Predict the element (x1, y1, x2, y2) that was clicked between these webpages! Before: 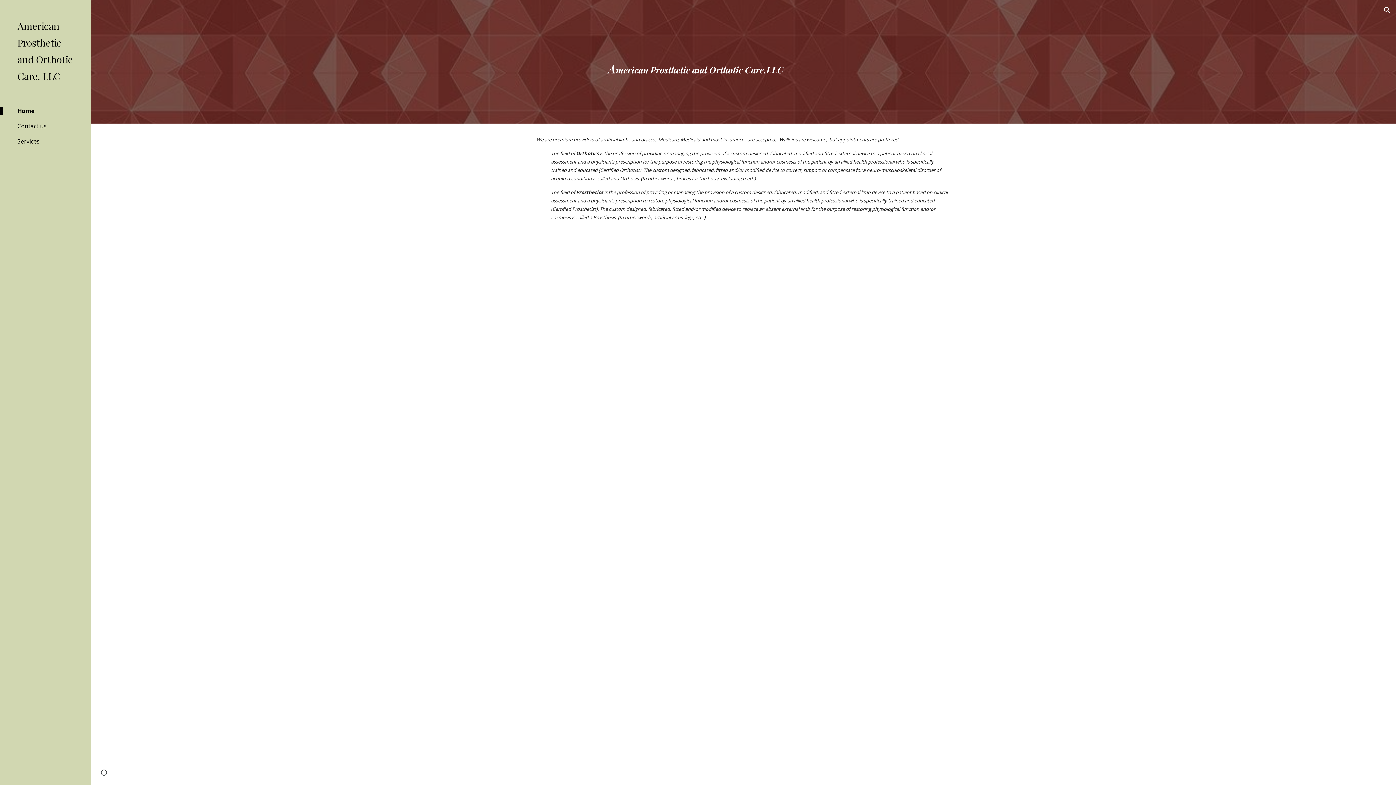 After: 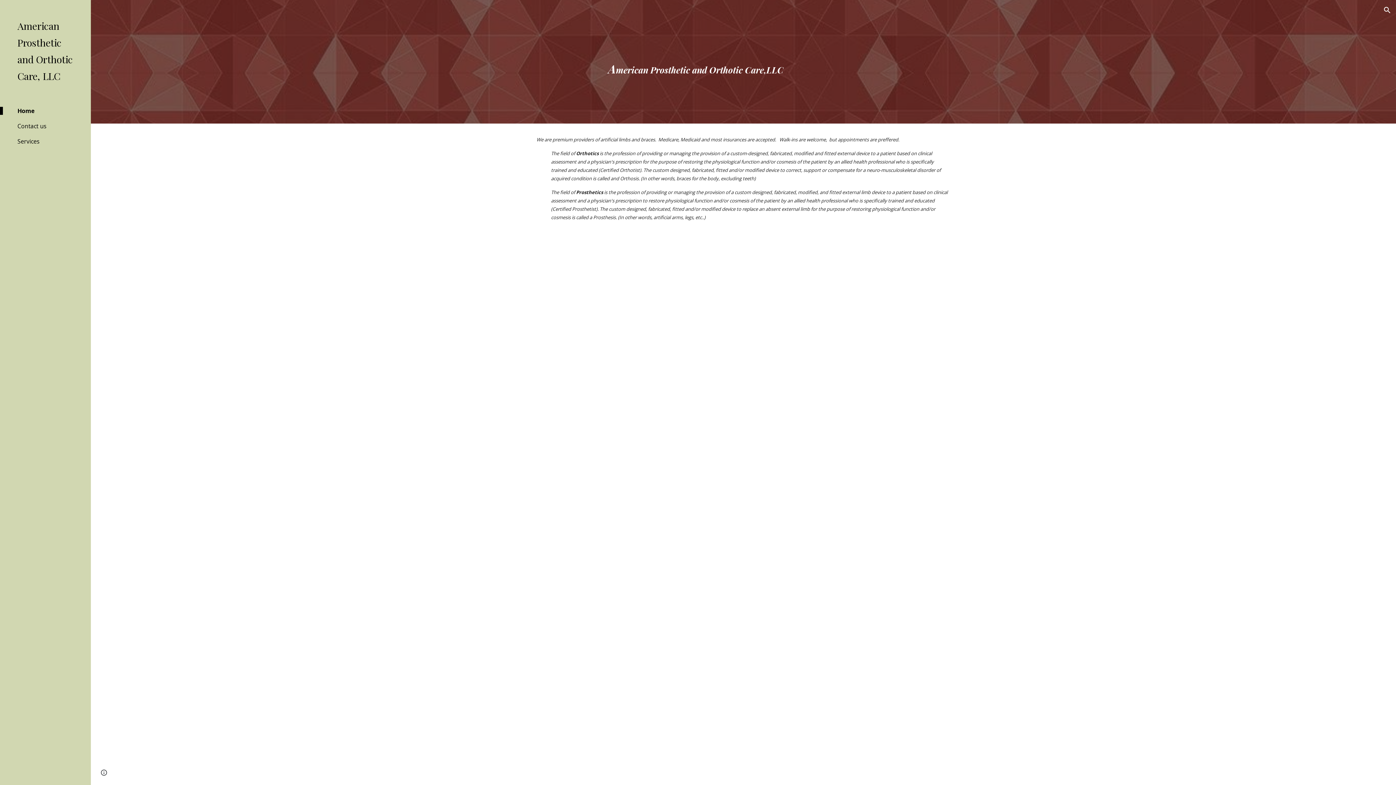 Action: label: American Prosthetic and Orthotic Care, LLC bbox: (17, 17, 79, 84)